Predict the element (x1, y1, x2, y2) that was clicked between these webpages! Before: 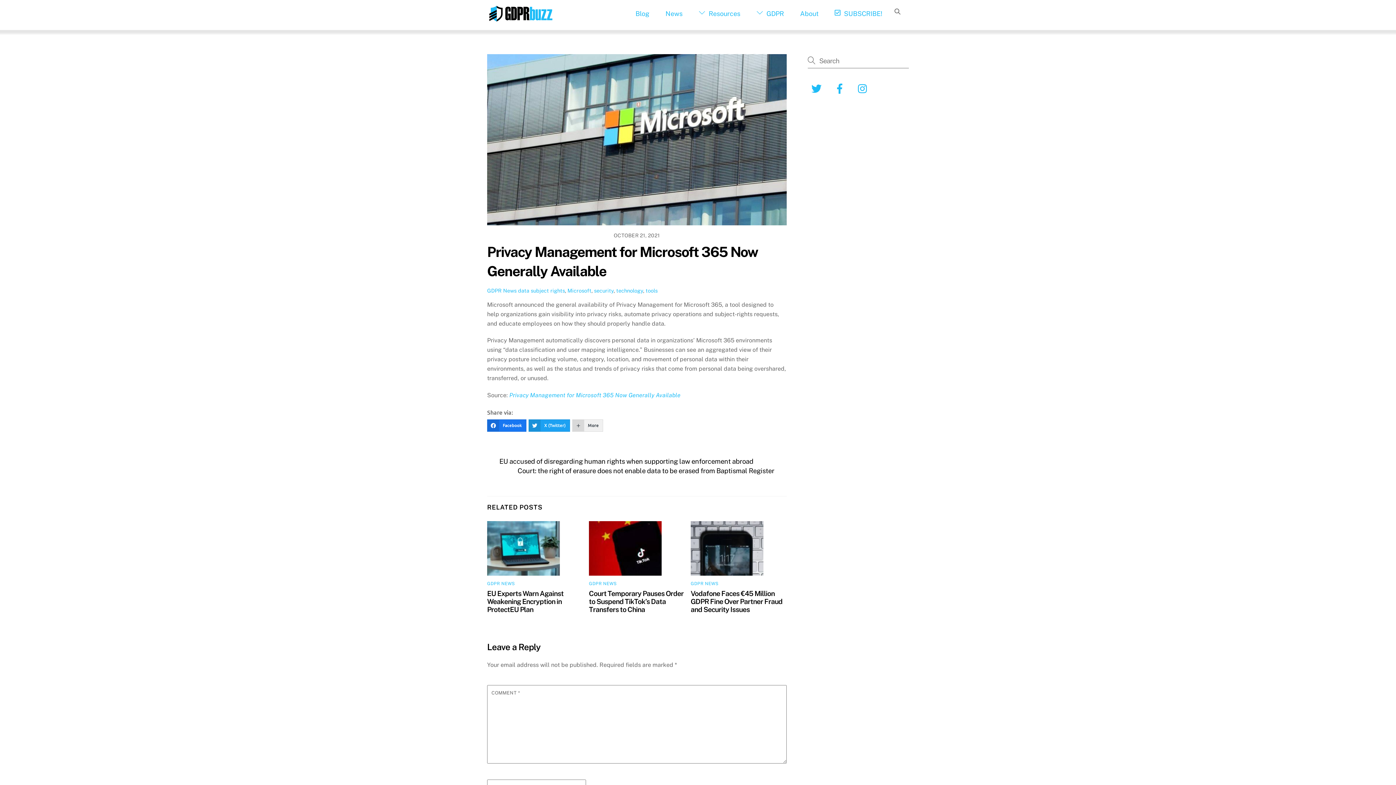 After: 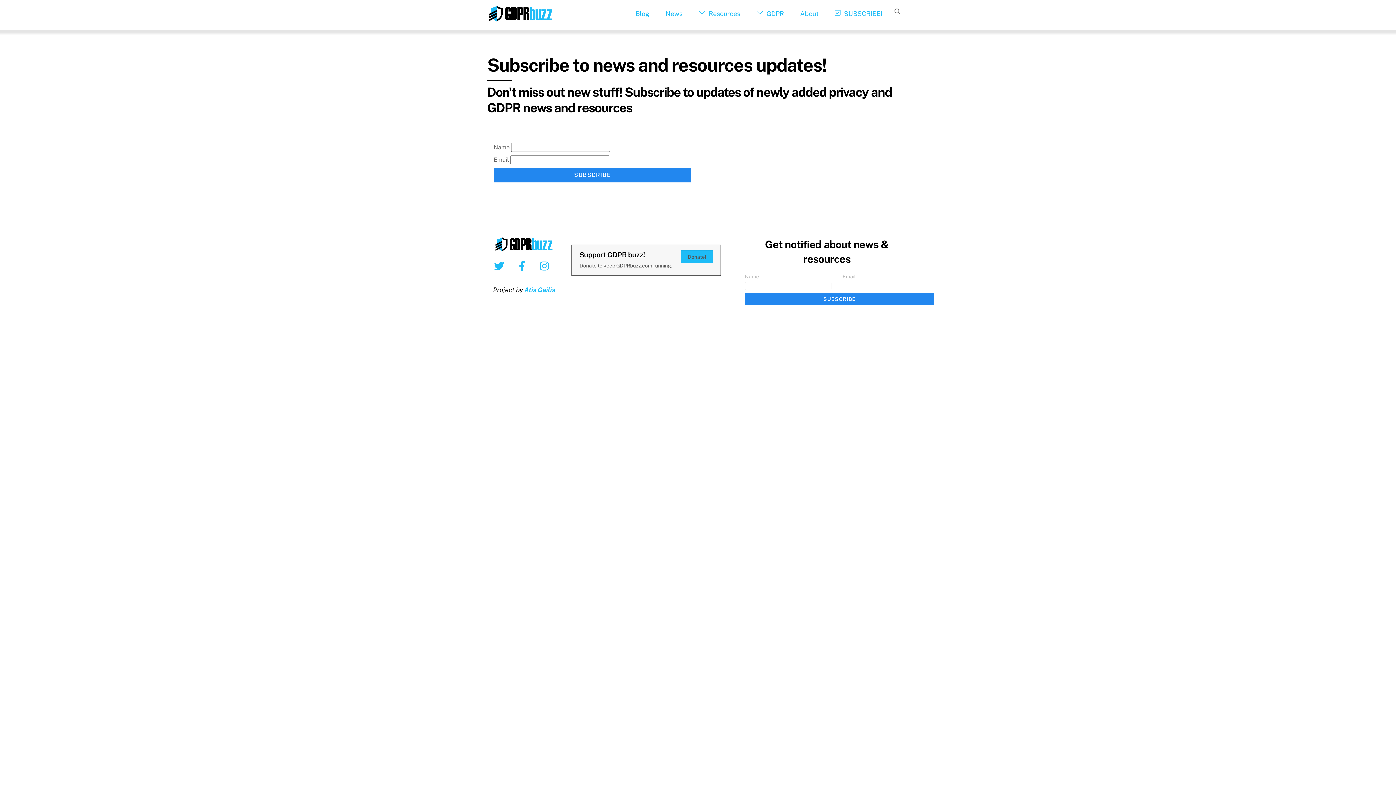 Action: label:  SUBSCRIBE! bbox: (826, 5, 890, 22)